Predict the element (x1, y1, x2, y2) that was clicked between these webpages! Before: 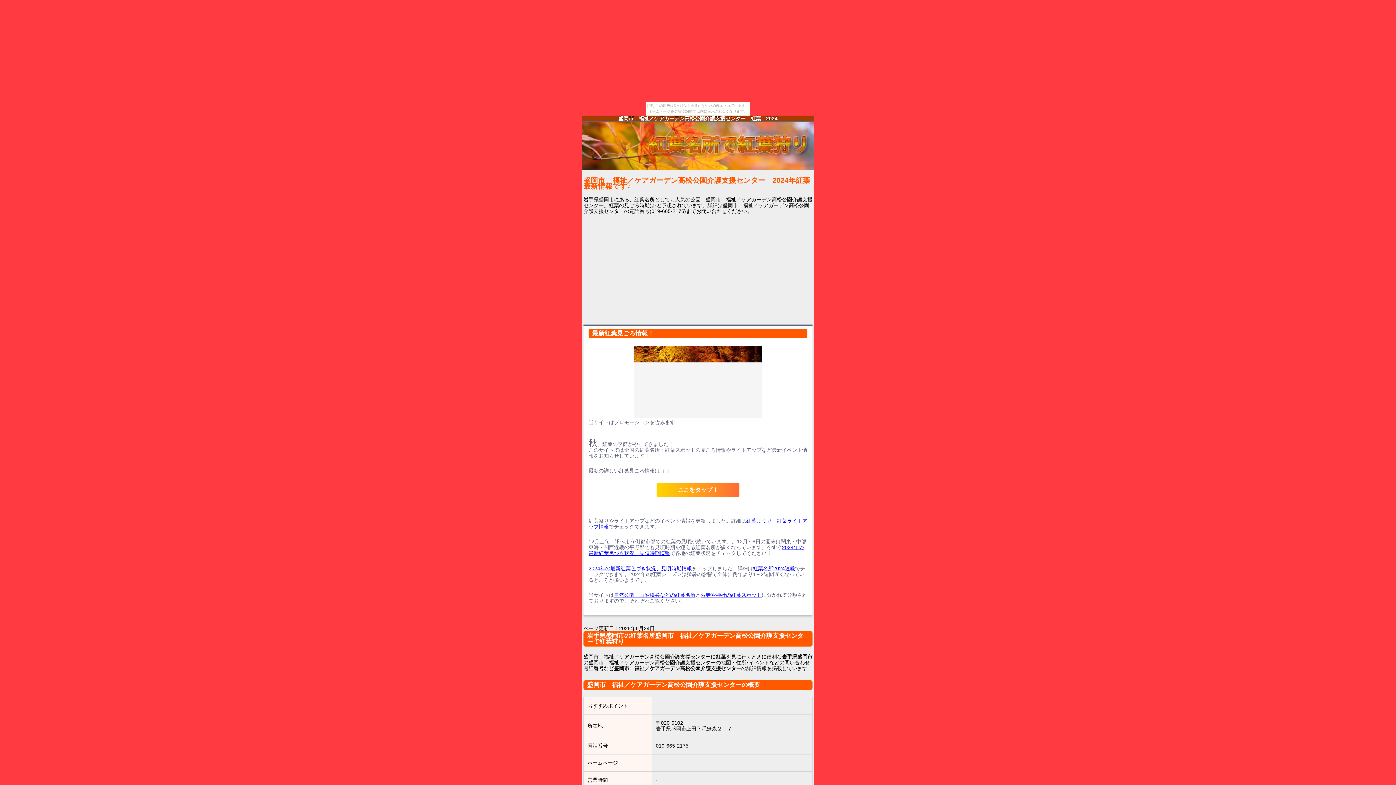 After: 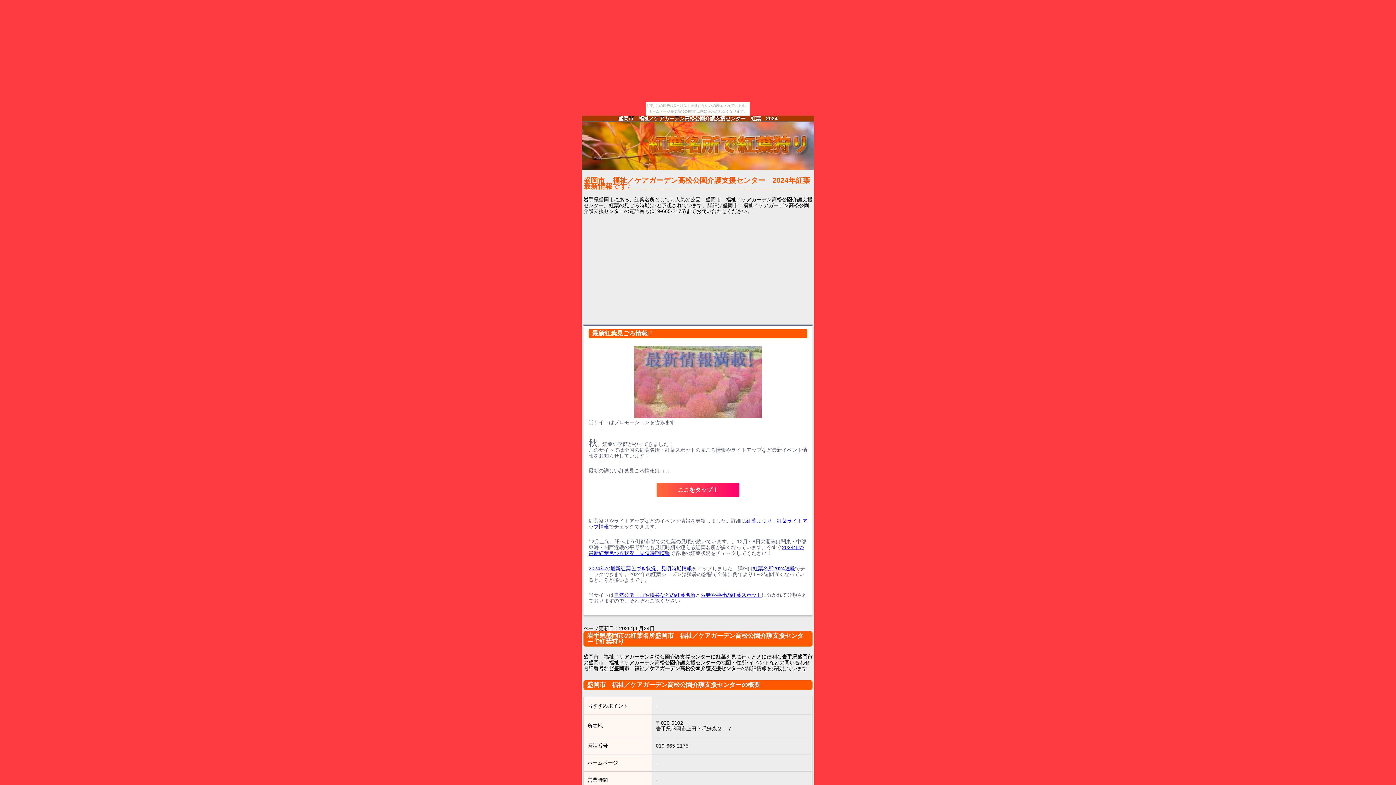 Action: label: ここをタップ！ bbox: (656, 487, 739, 493)